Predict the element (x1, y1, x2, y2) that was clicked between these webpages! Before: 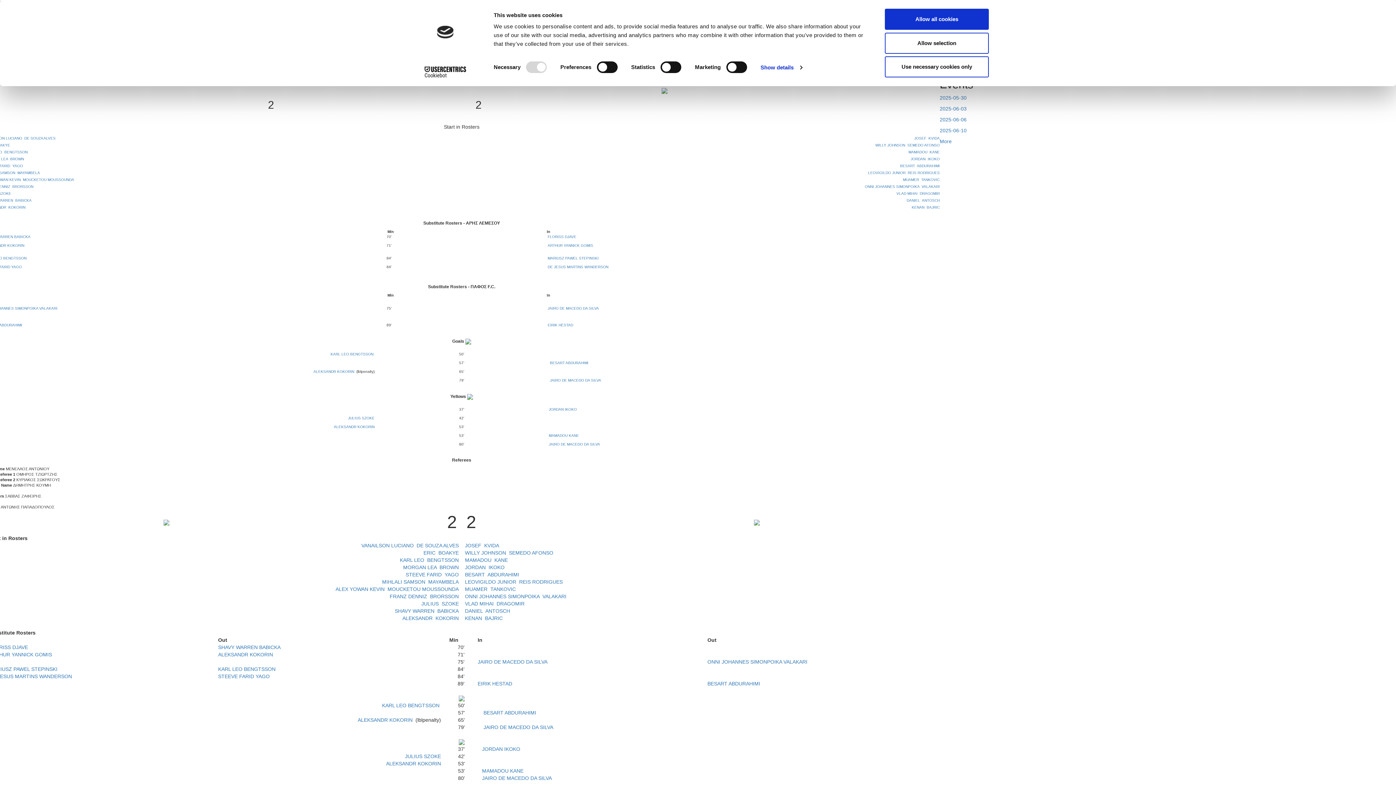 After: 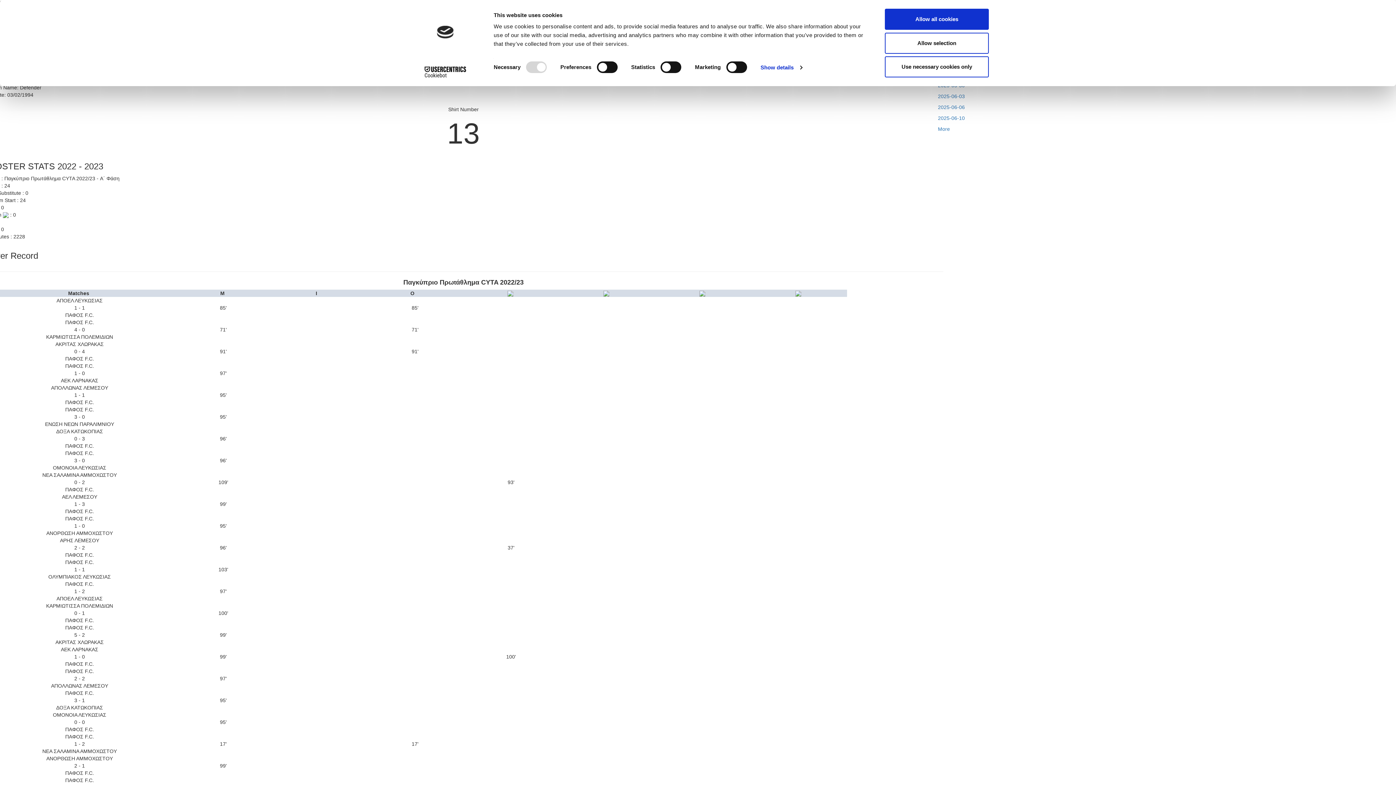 Action: label: JORDAN IKOKO bbox: (482, 746, 520, 752)